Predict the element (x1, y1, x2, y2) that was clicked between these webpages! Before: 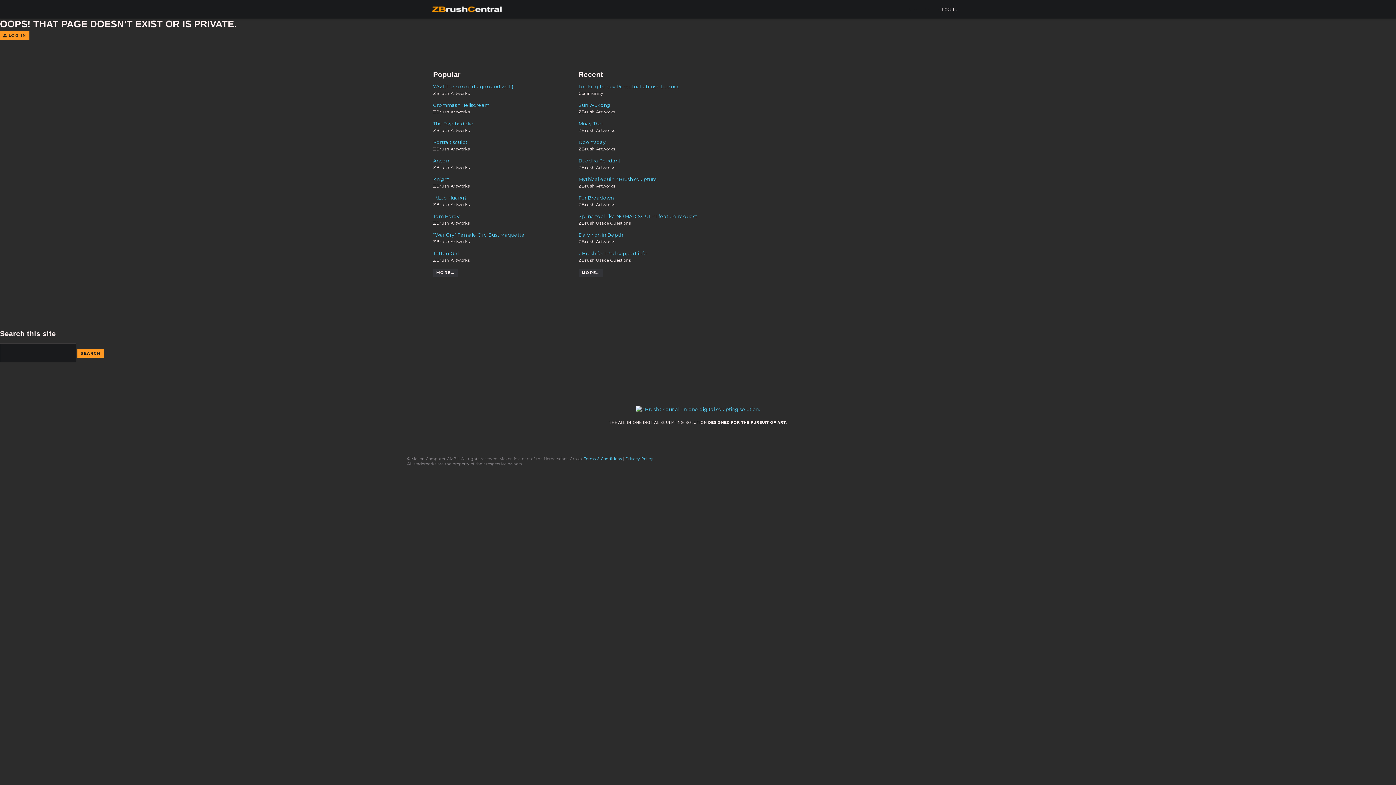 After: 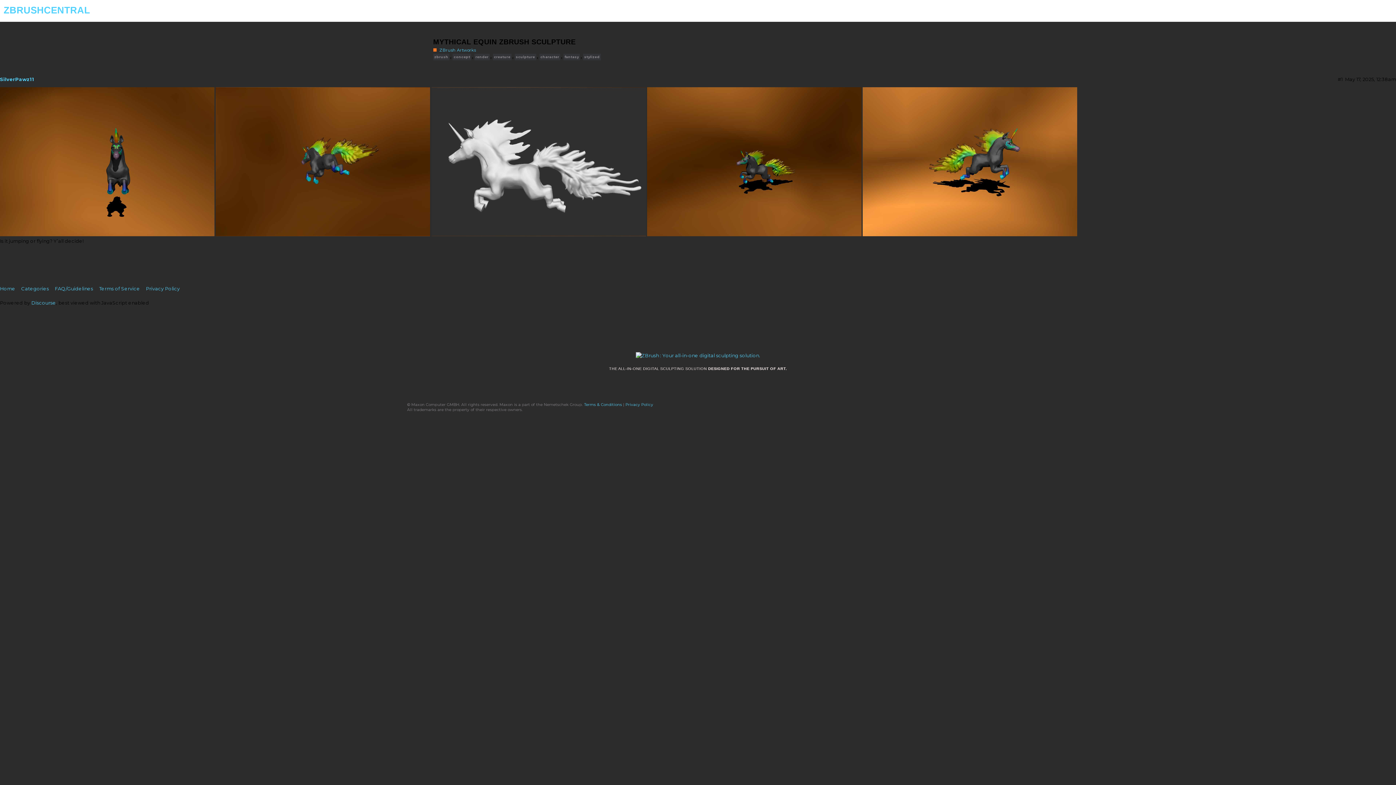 Action: bbox: (578, 175, 716, 182) label: Mythical equin ZBrush sculpture